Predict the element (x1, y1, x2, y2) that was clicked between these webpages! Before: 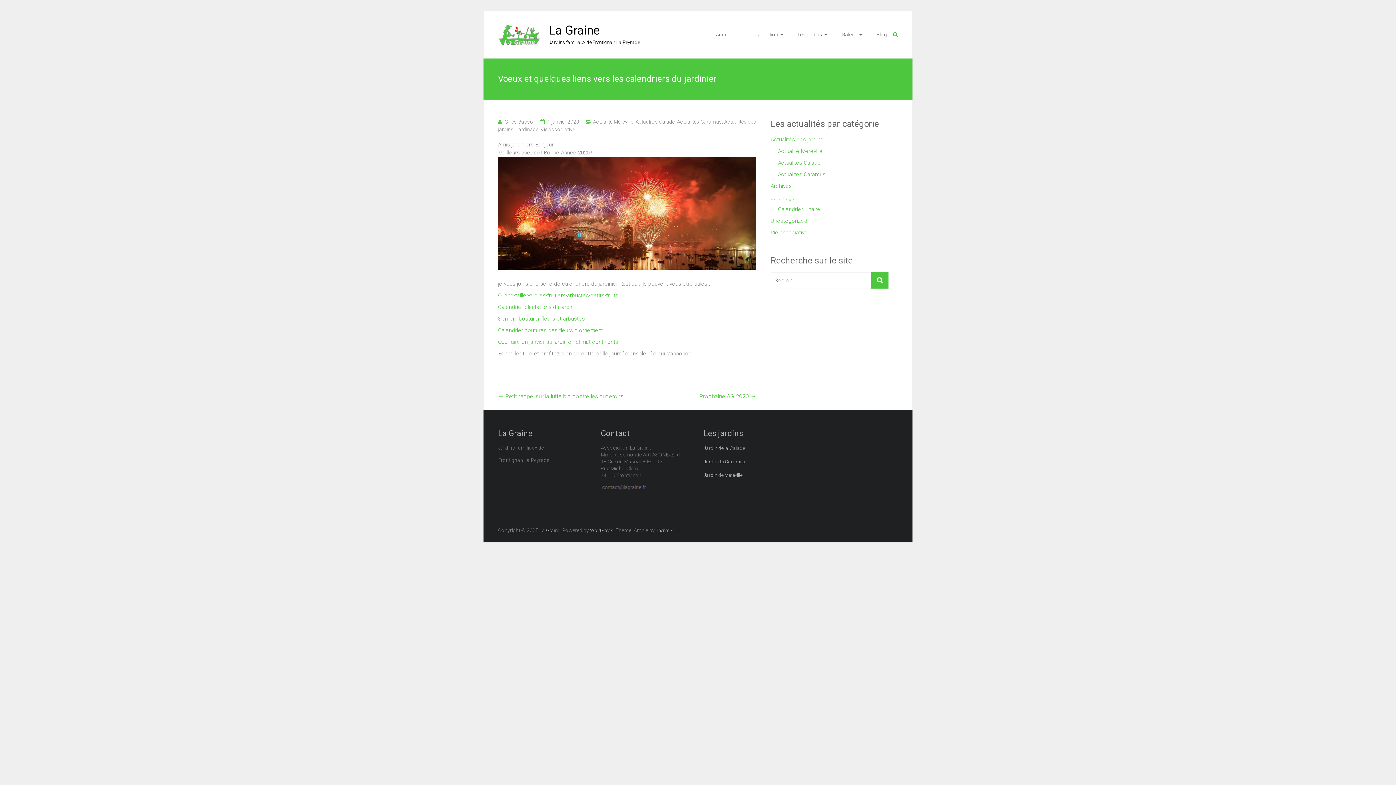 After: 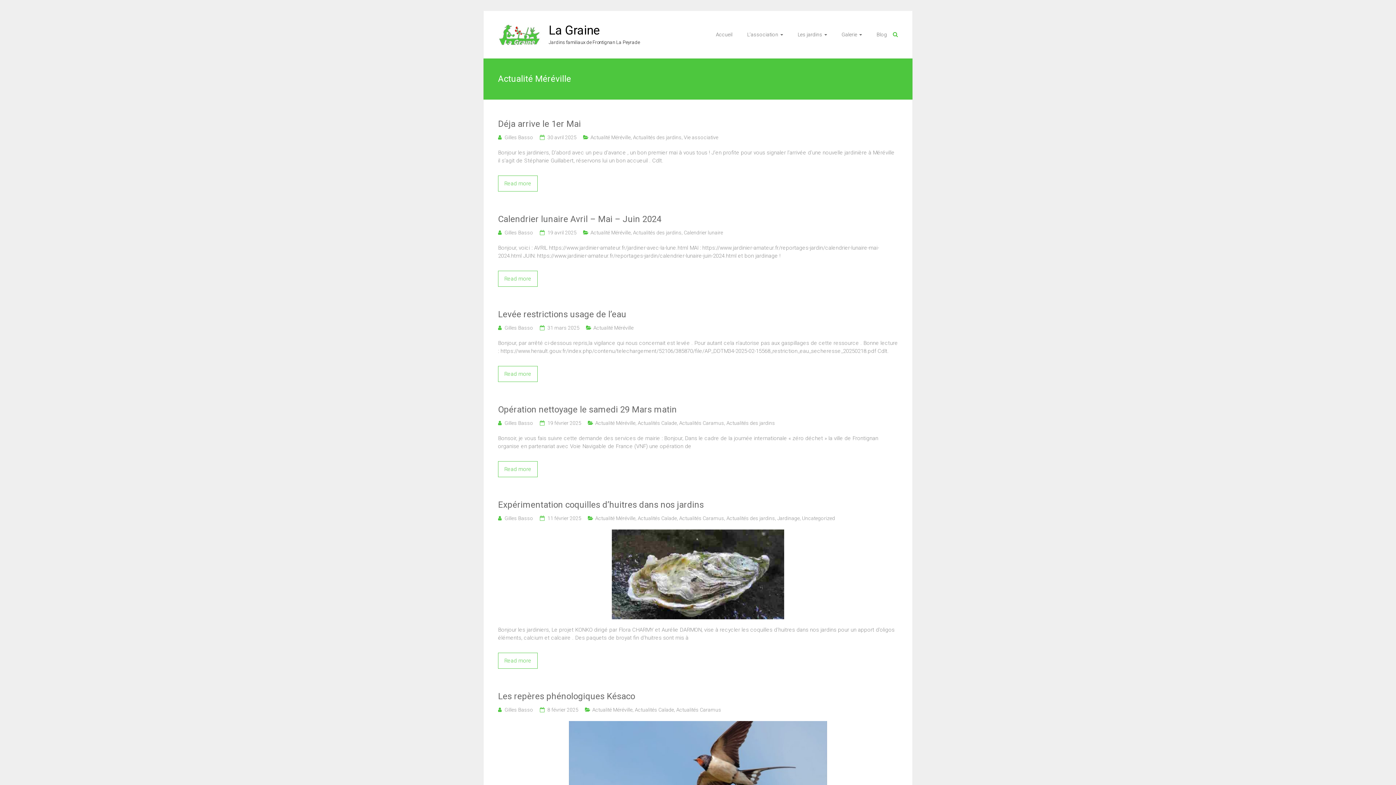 Action: label: Actualité Méréville bbox: (593, 118, 633, 124)